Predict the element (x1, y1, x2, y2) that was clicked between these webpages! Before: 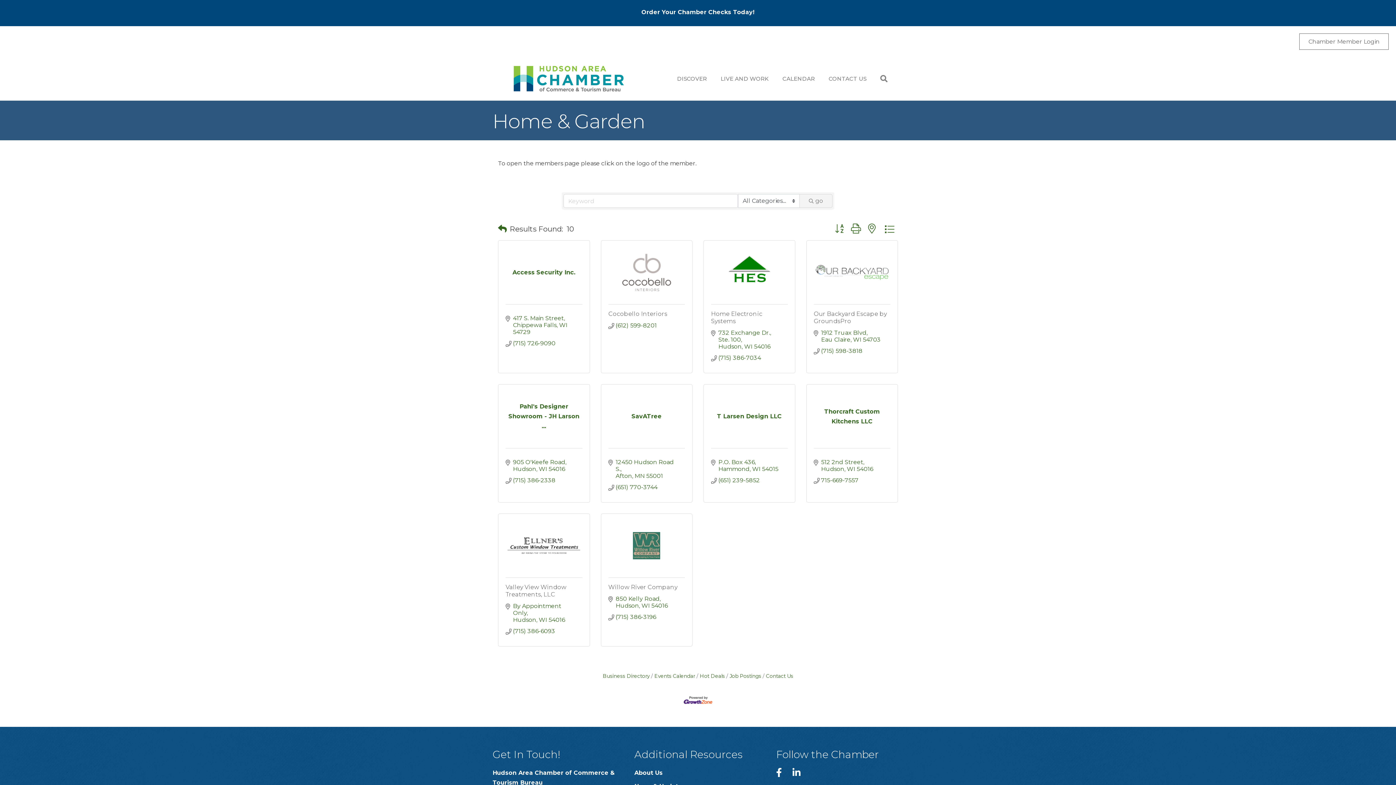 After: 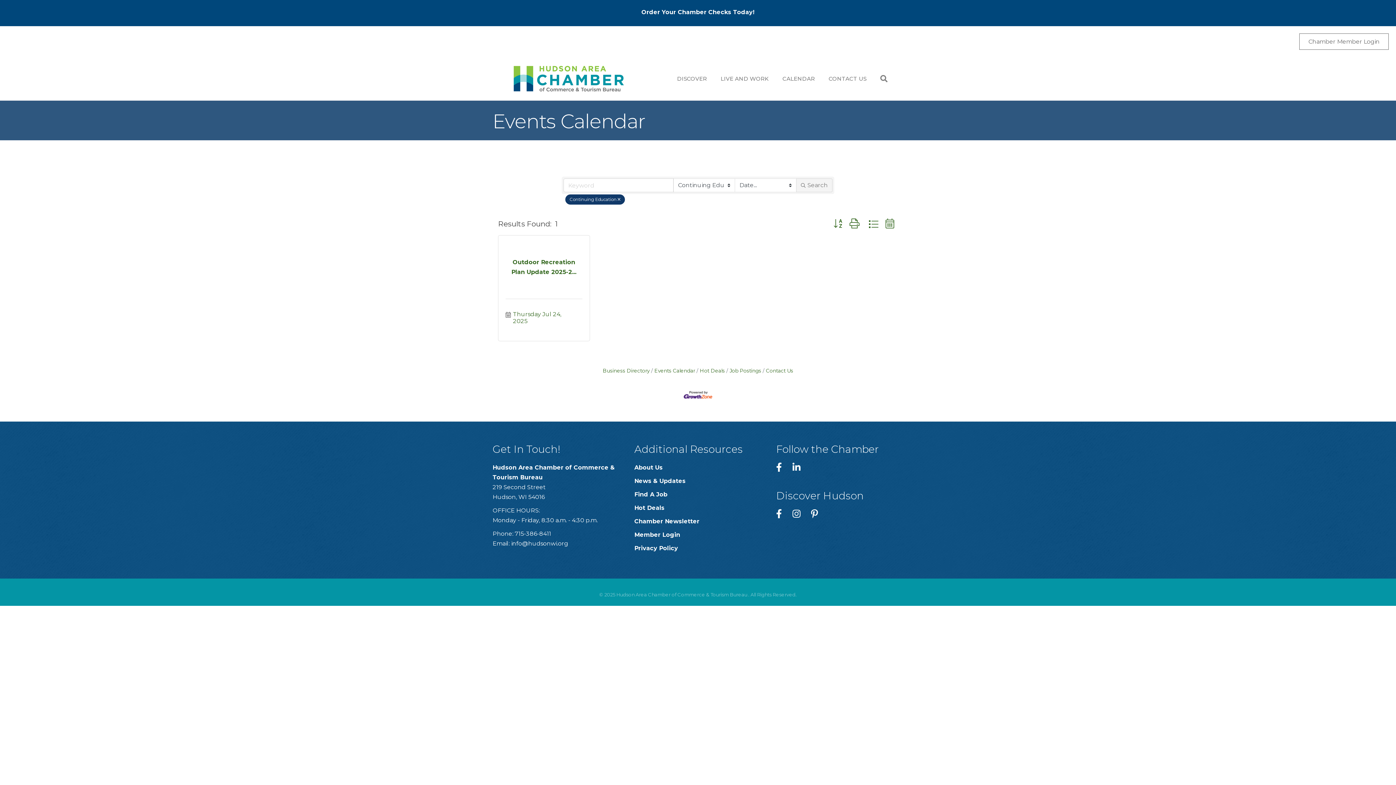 Action: label: Events Calendar bbox: (651, 673, 695, 679)